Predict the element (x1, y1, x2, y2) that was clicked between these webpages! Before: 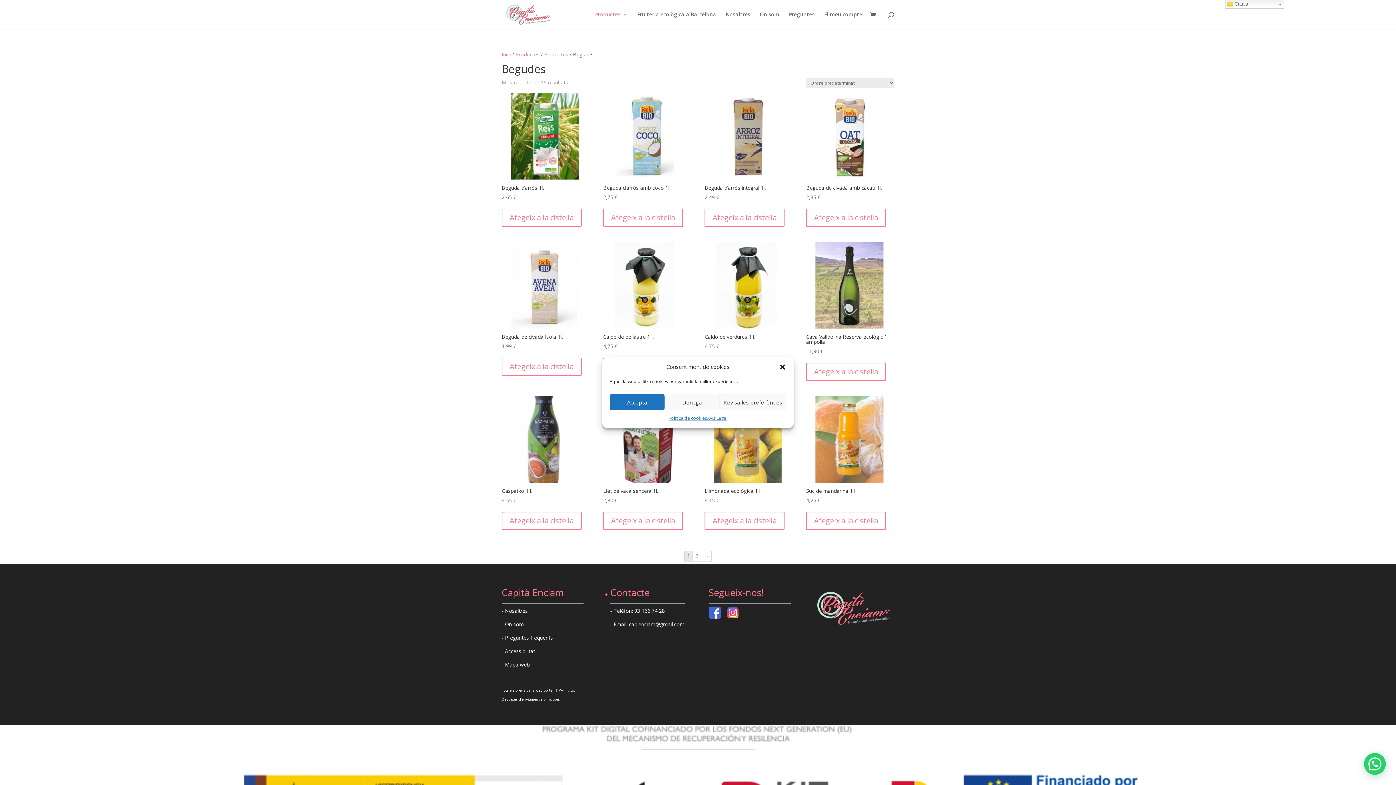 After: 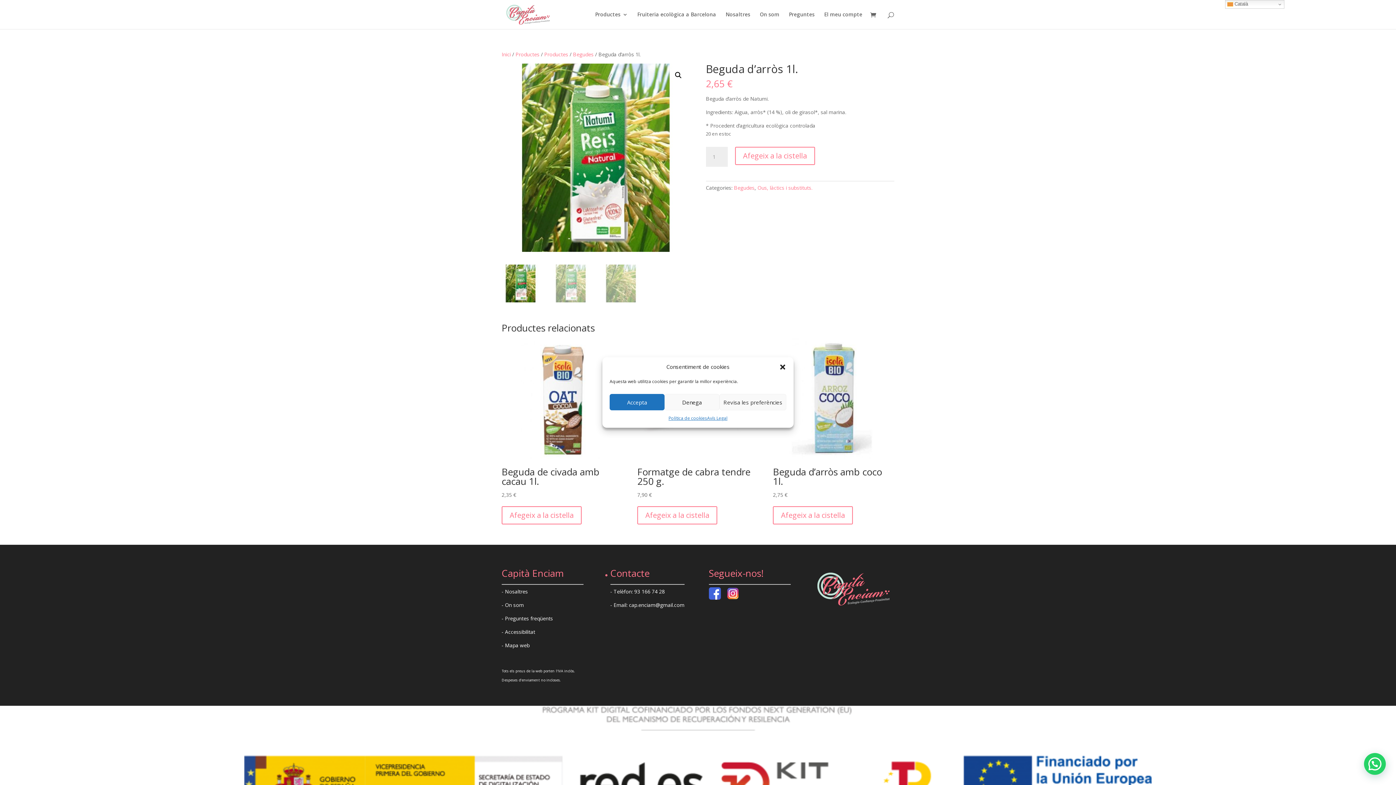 Action: bbox: (501, 93, 588, 201) label: Beguda d’arròs 1l.
2,65 €